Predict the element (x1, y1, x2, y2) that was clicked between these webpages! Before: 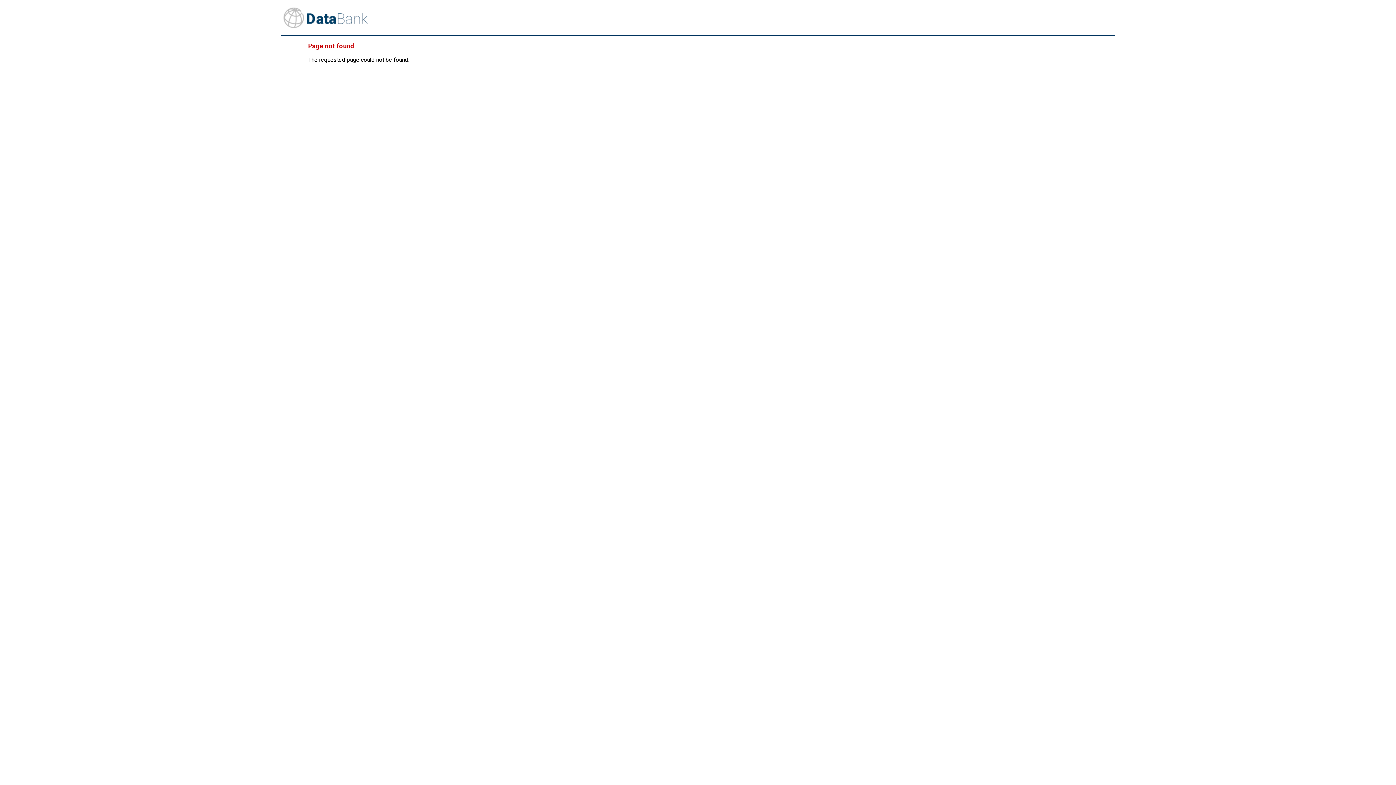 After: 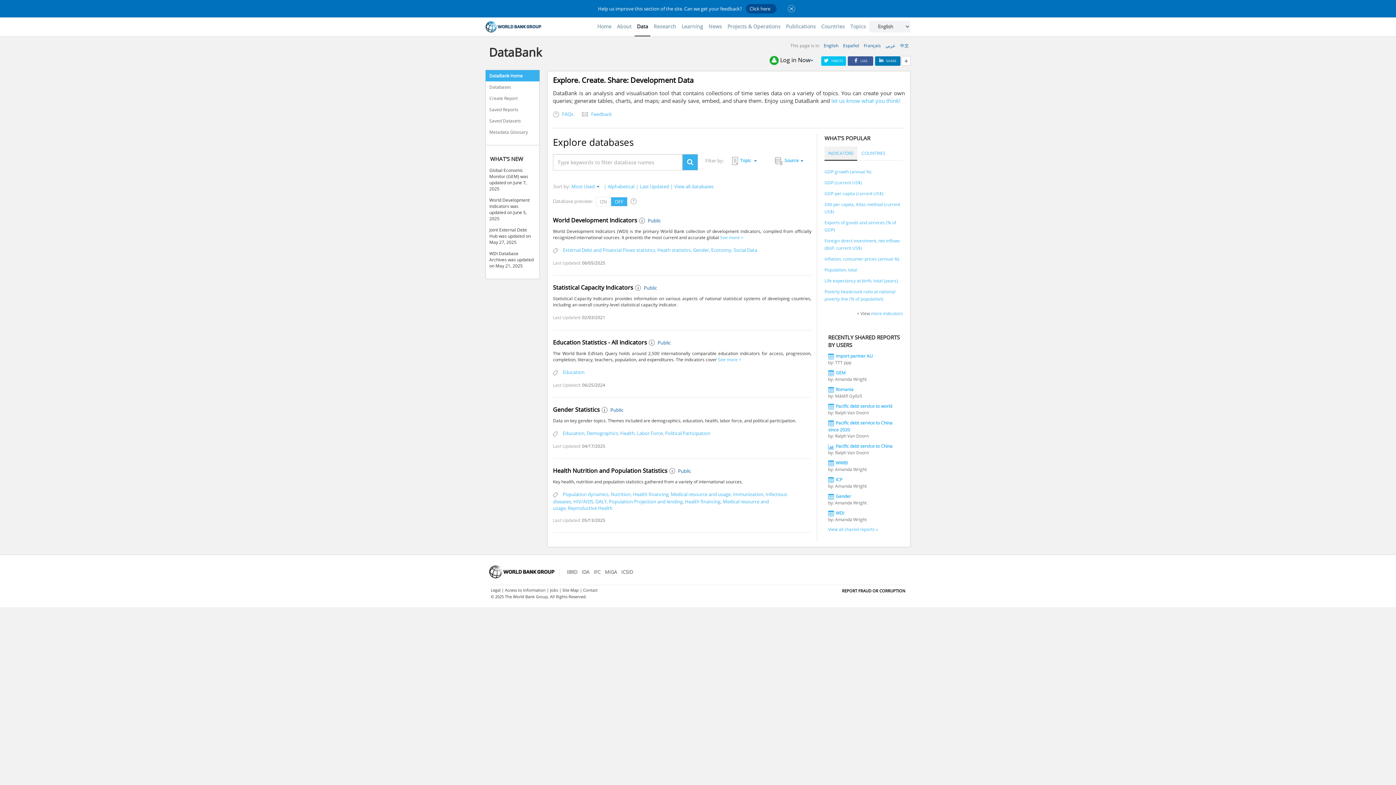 Action: bbox: (281, 6, 1115, 35)